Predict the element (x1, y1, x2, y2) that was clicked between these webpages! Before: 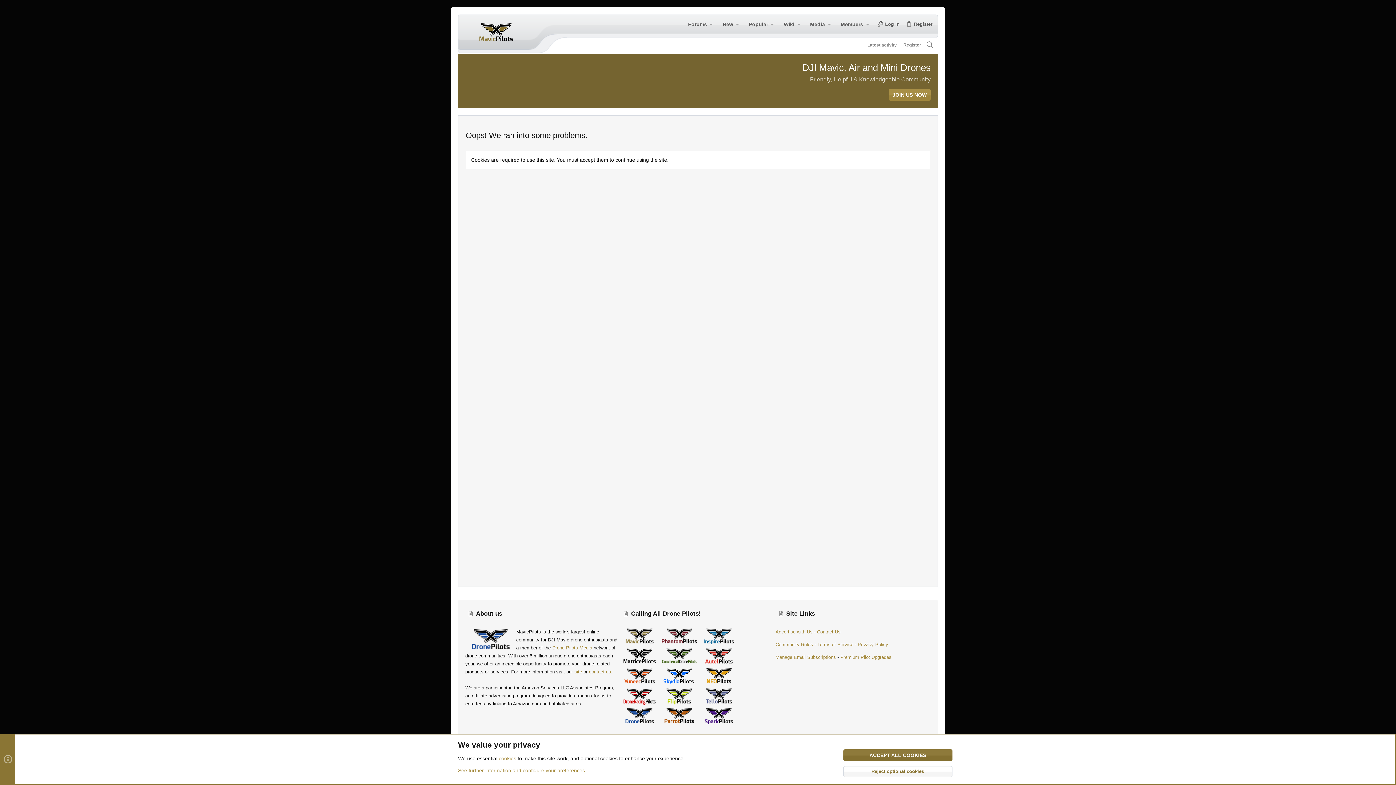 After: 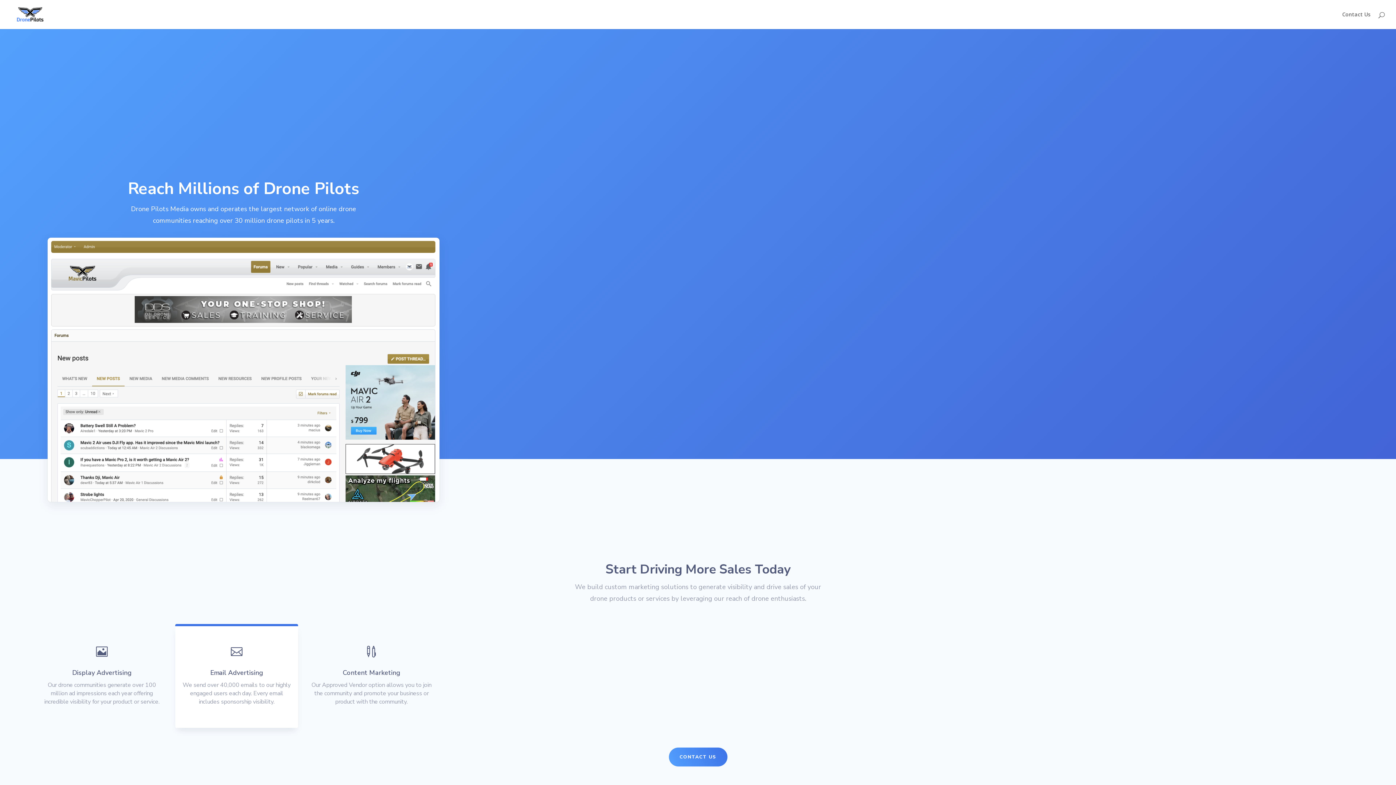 Action: label: site bbox: (574, 669, 582, 674)